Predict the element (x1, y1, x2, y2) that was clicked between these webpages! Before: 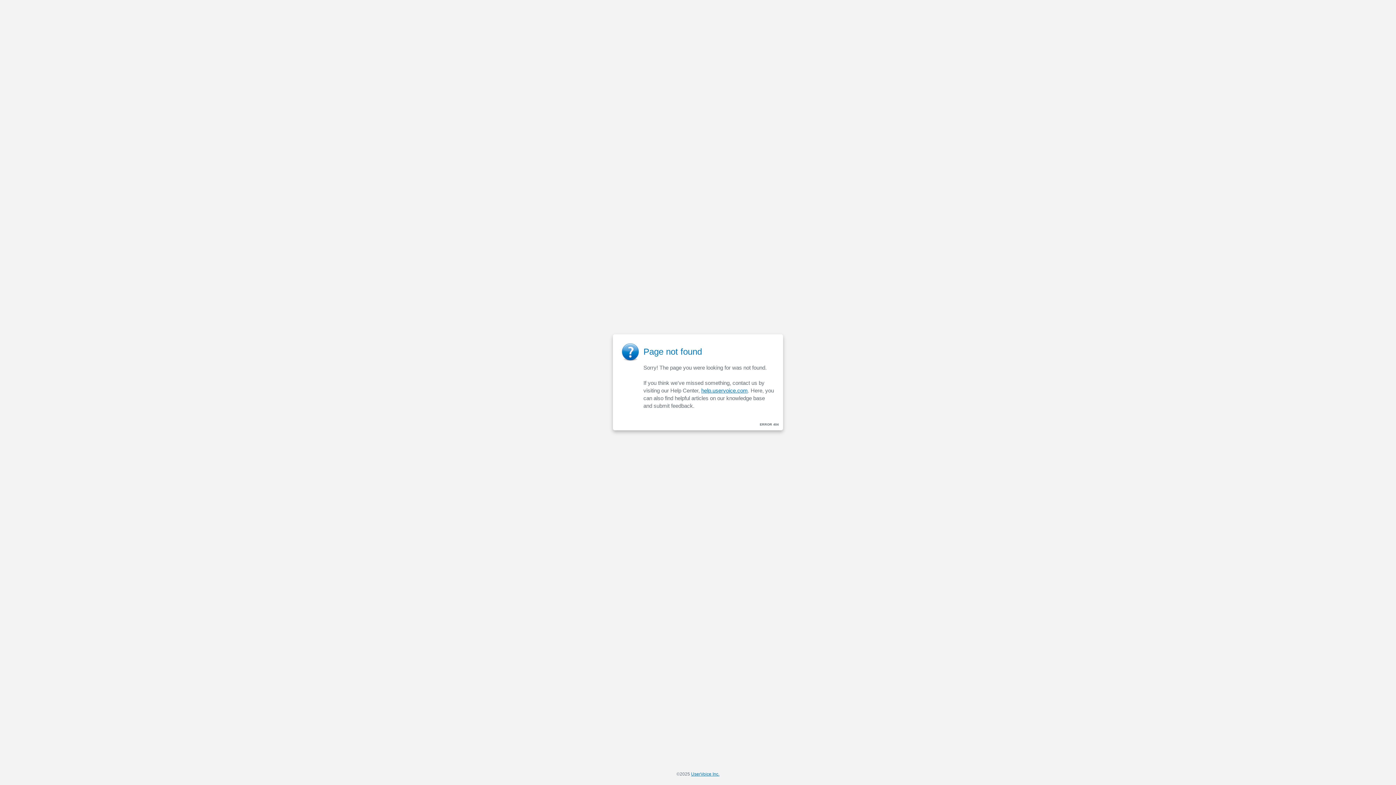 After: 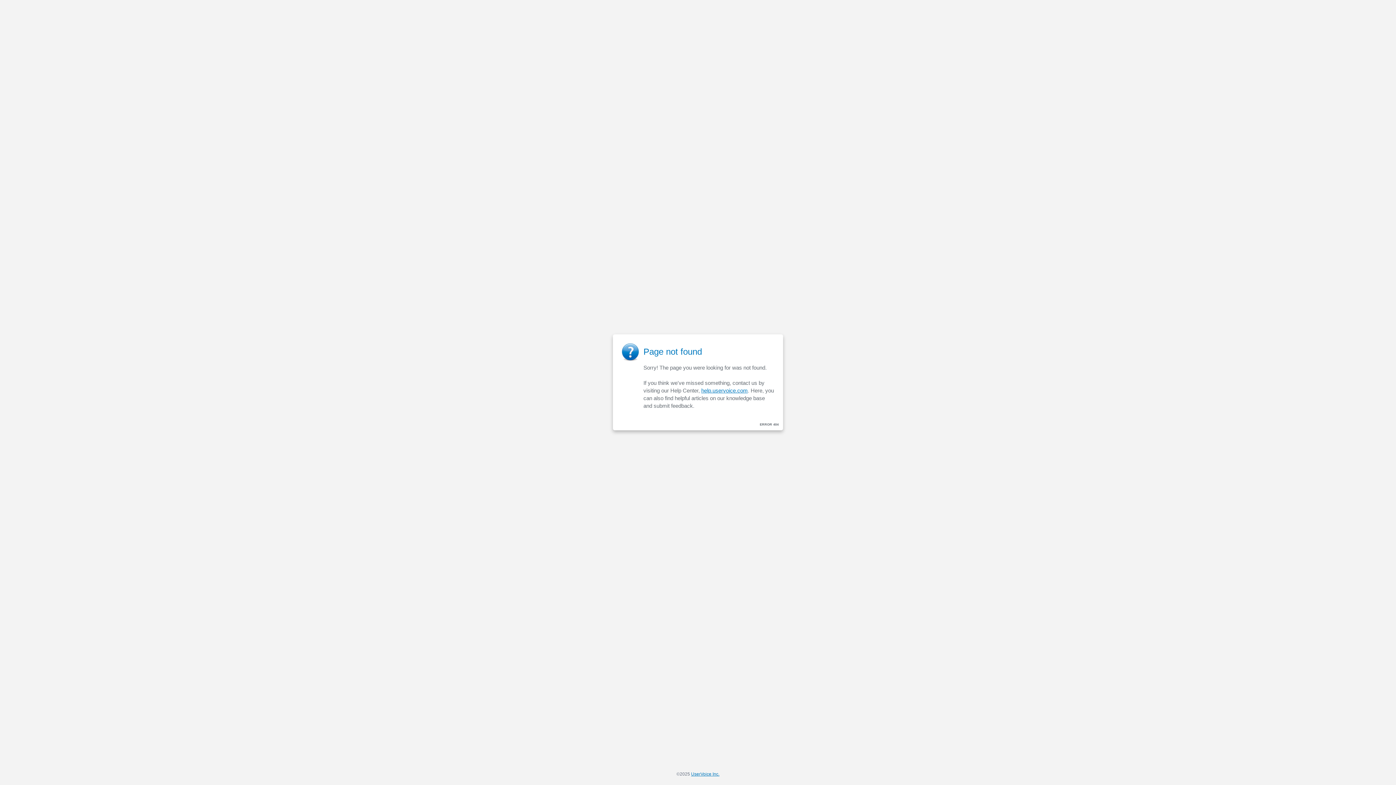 Action: bbox: (701, 387, 748, 393) label: help.uservoice.com